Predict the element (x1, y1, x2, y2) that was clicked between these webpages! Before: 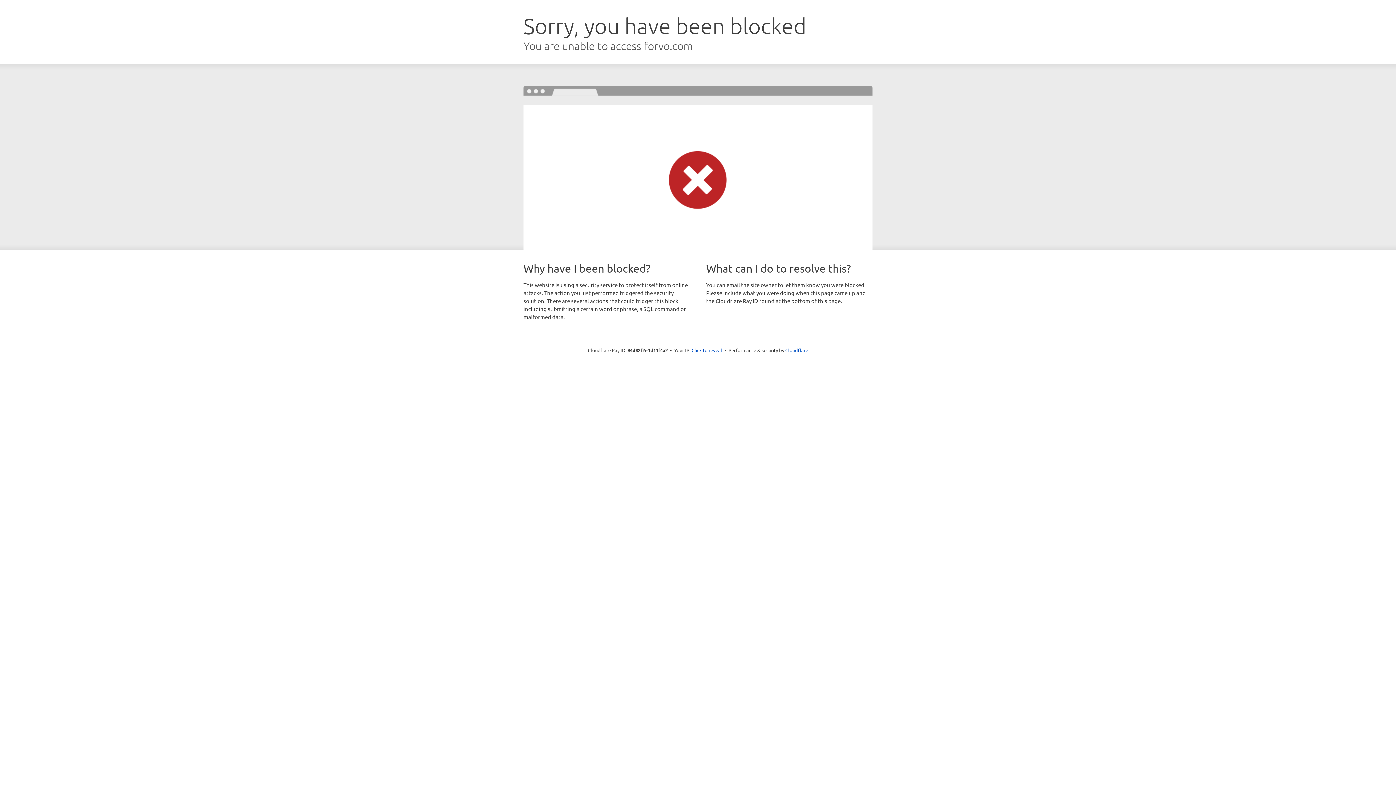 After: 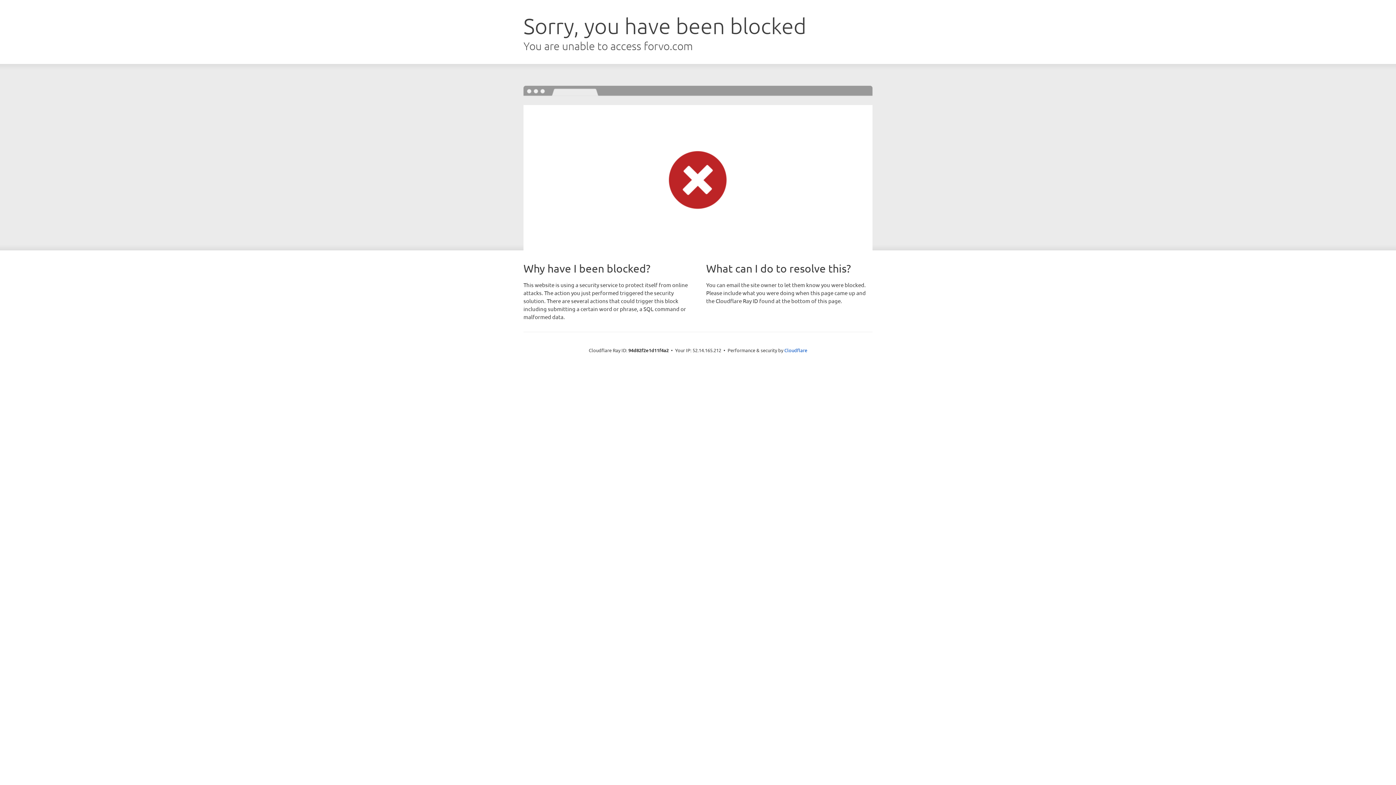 Action: label: Click to reveal bbox: (691, 346, 722, 353)